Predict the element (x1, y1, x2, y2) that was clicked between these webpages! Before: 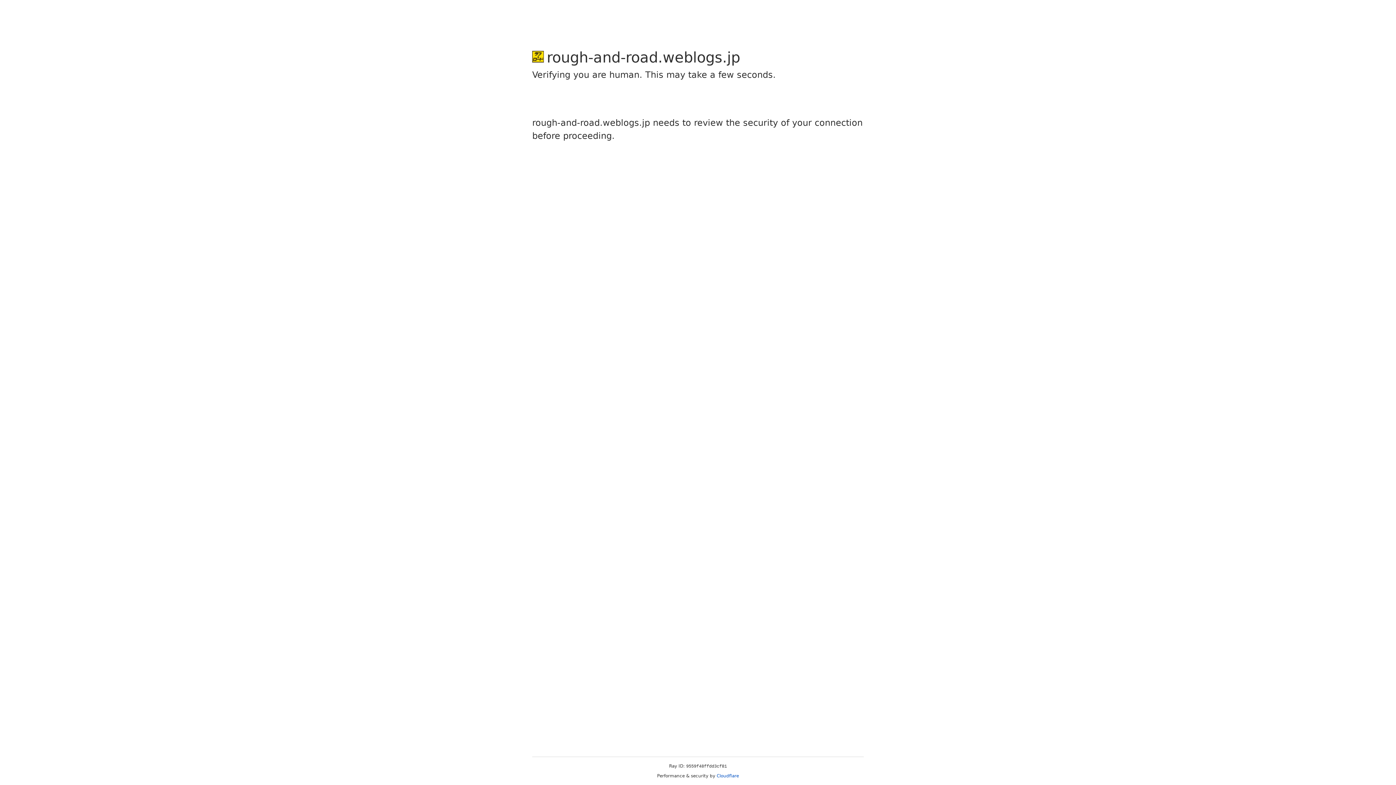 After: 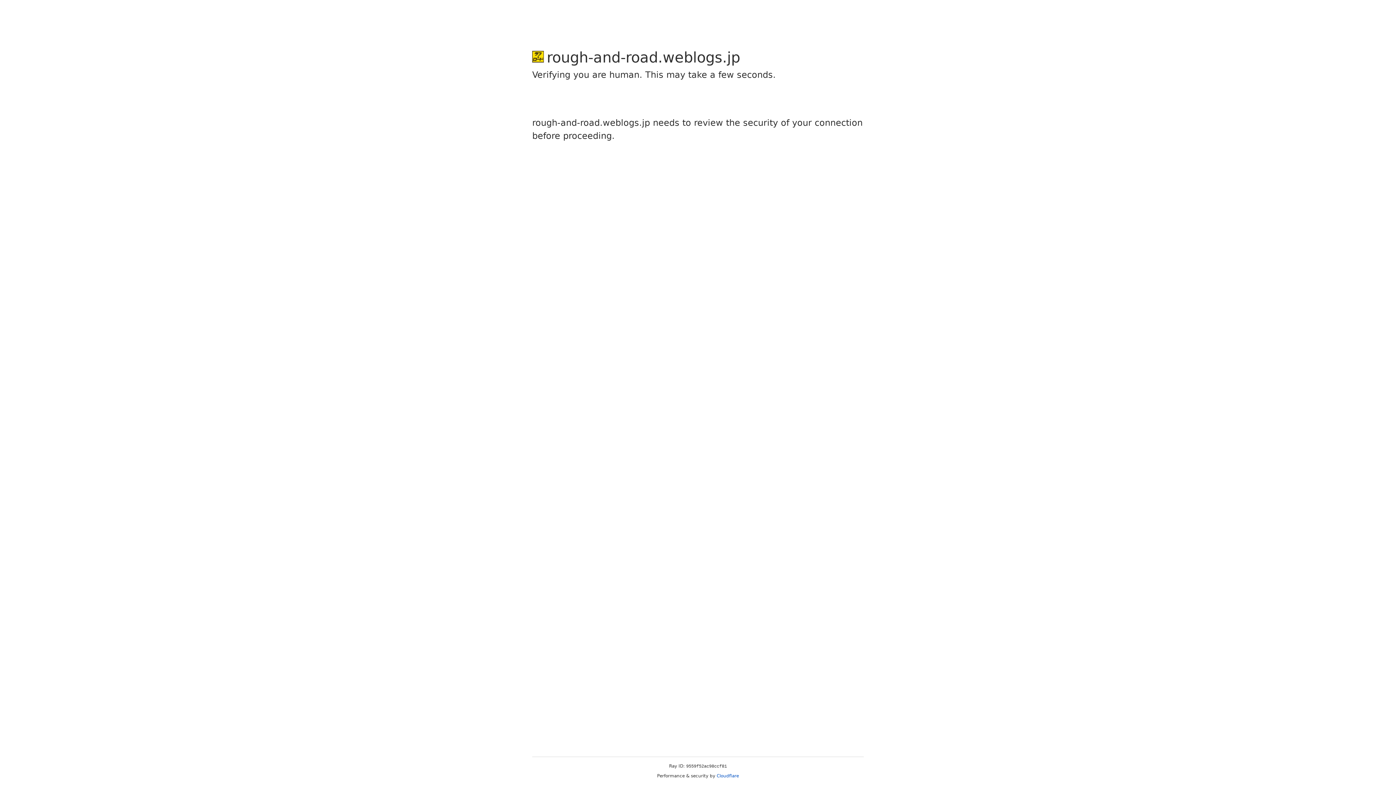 Action: label: Cloudflare bbox: (716, 773, 739, 778)